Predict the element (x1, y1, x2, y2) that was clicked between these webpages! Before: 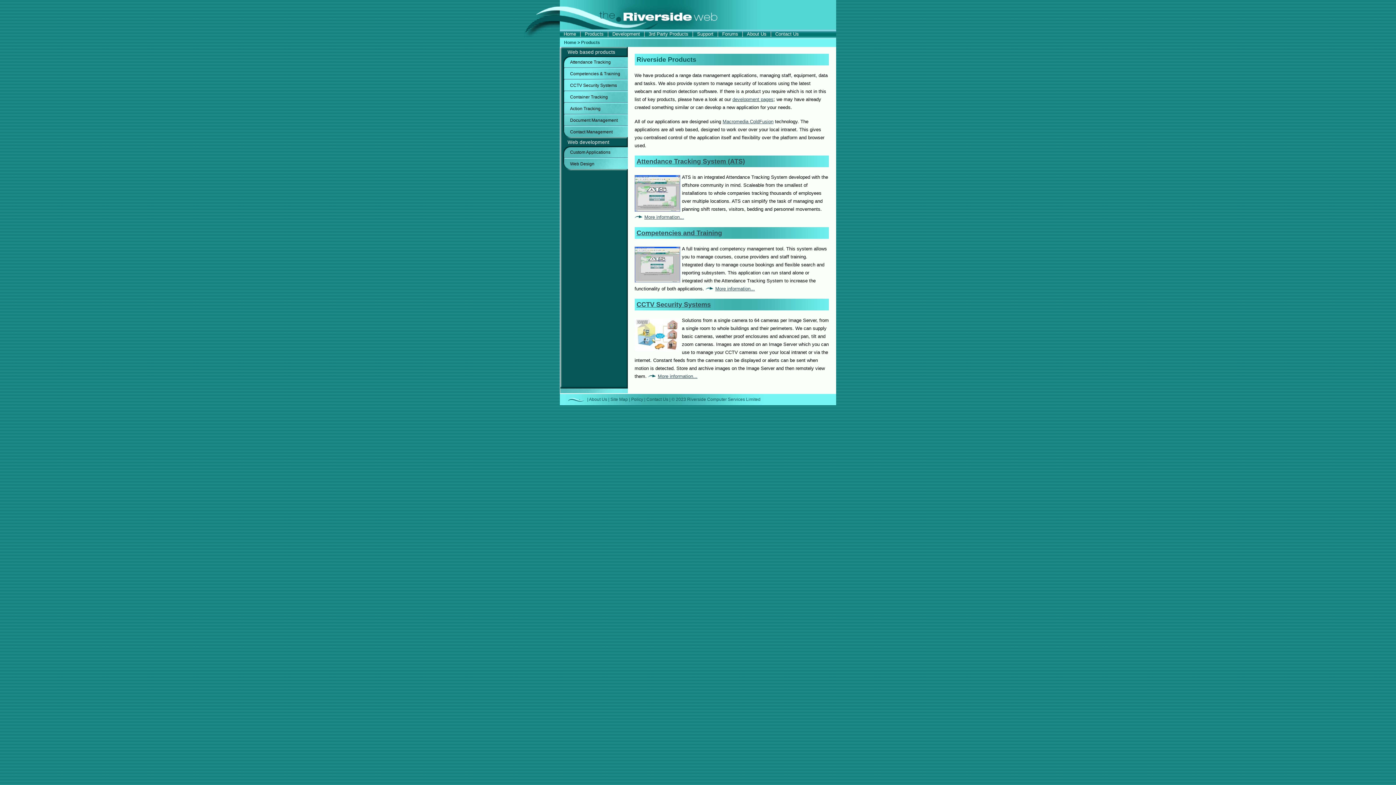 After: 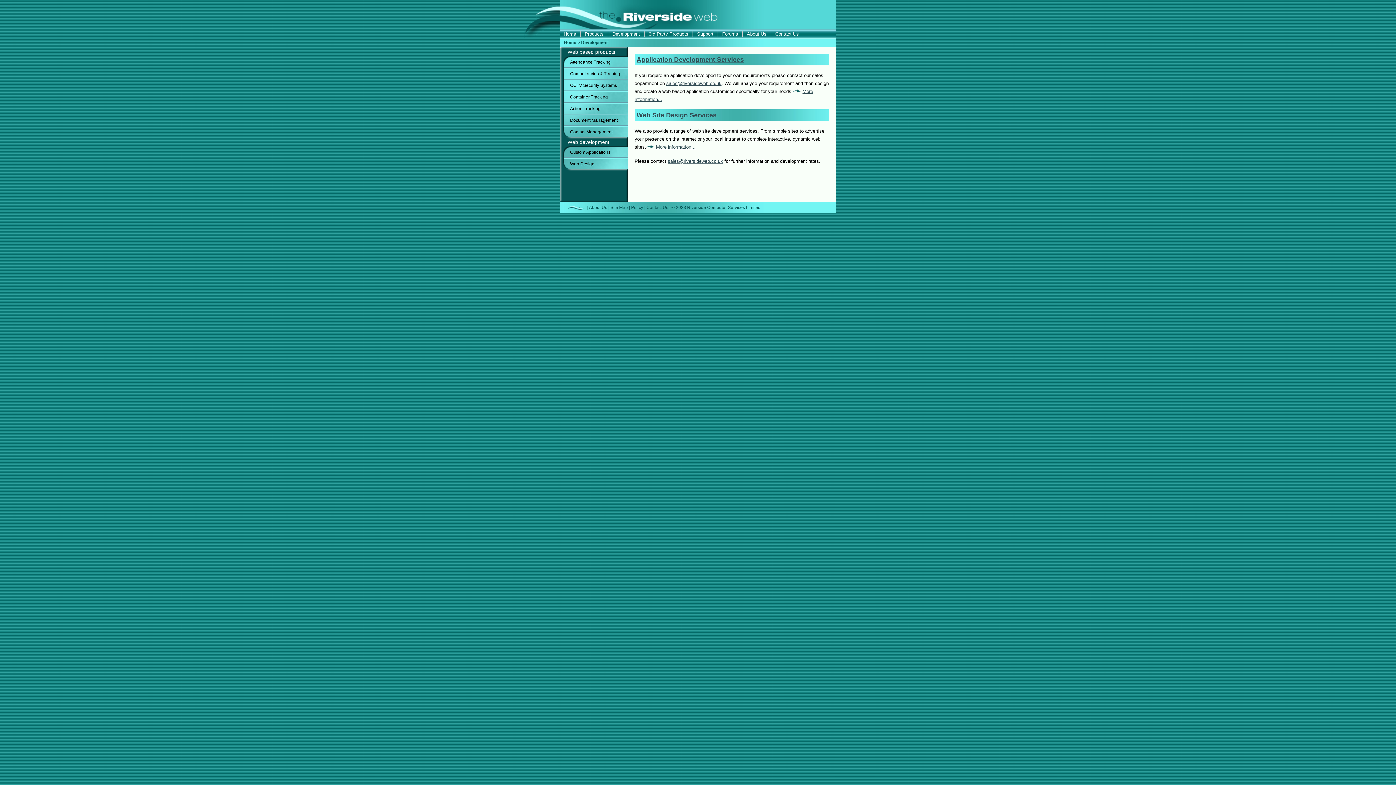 Action: label: development pages bbox: (732, 96, 773, 102)